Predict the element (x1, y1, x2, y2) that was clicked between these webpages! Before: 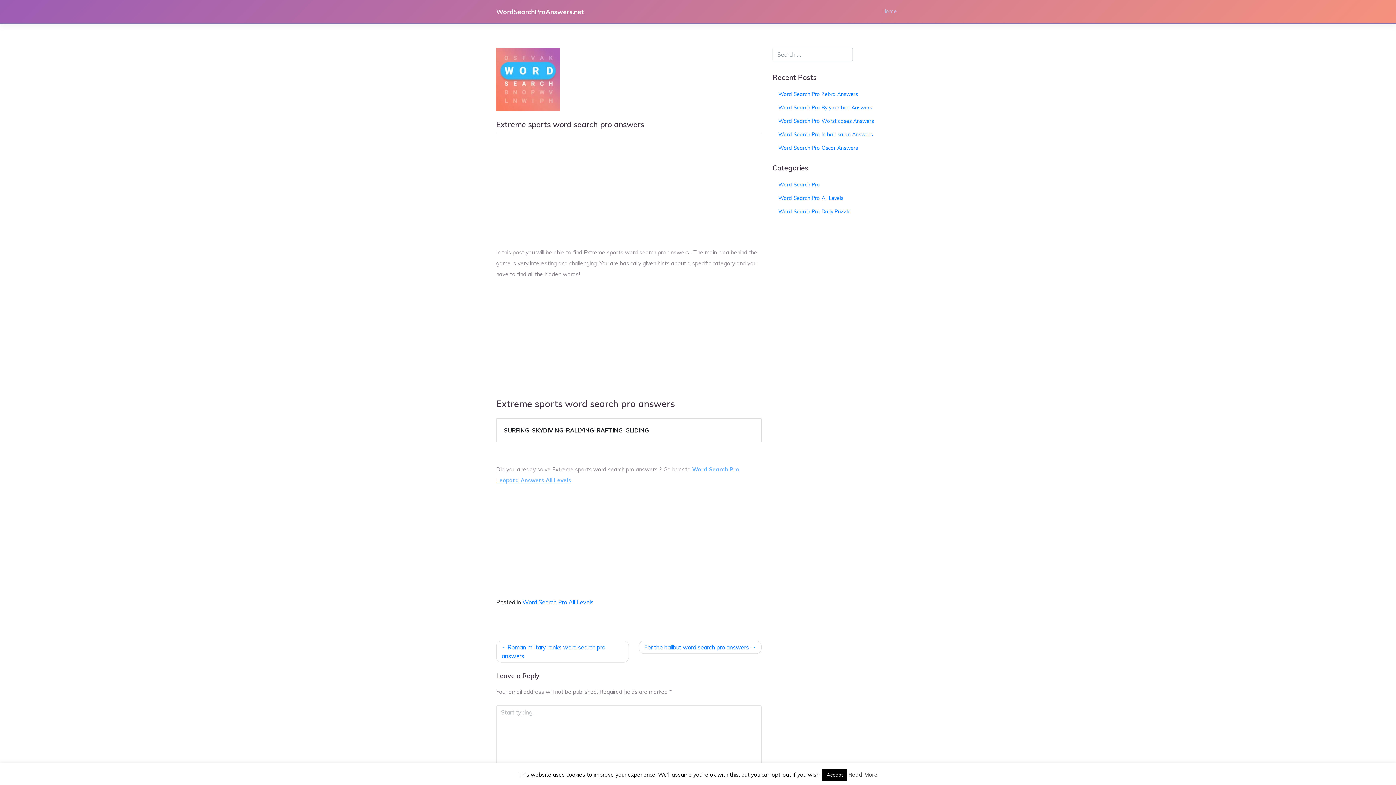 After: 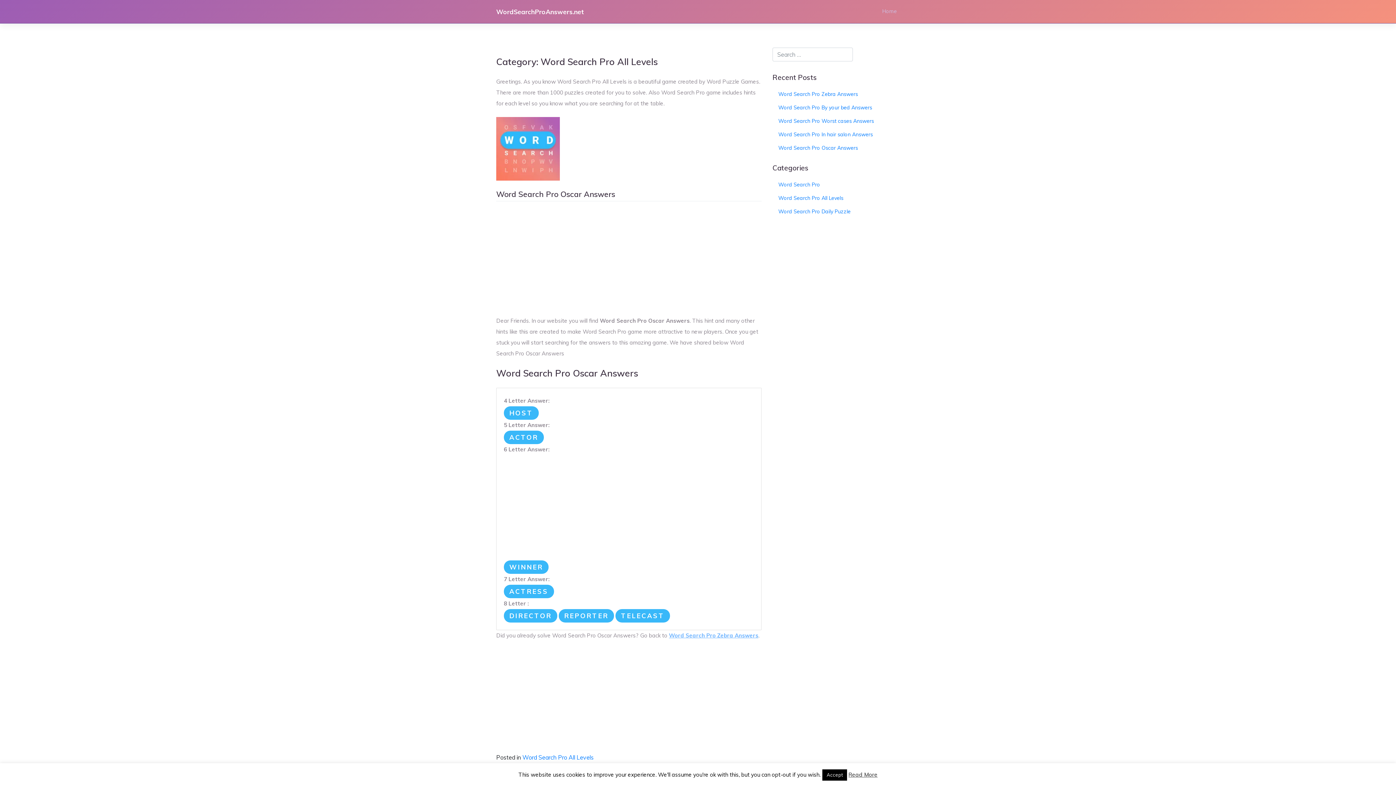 Action: label: Word Search Pro All Levels bbox: (772, 191, 900, 204)